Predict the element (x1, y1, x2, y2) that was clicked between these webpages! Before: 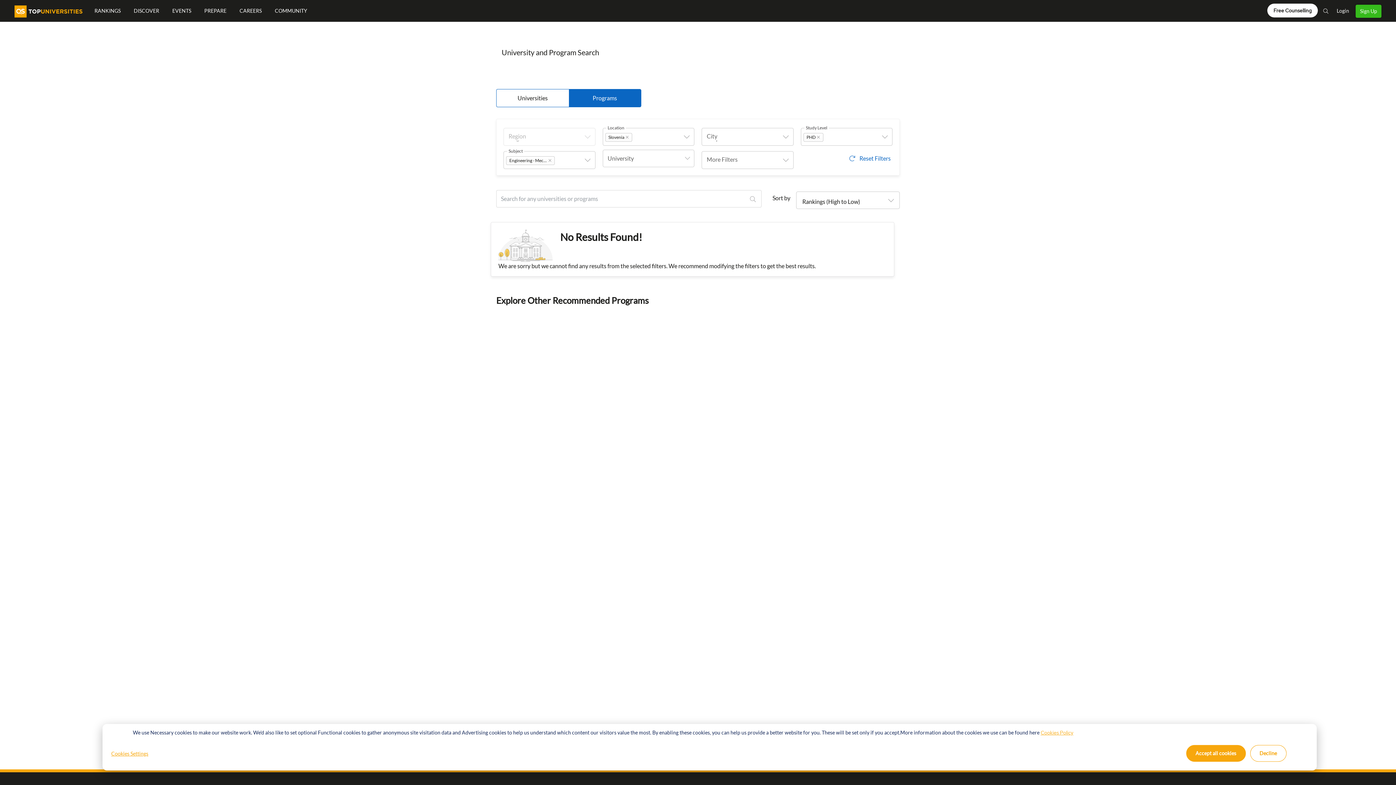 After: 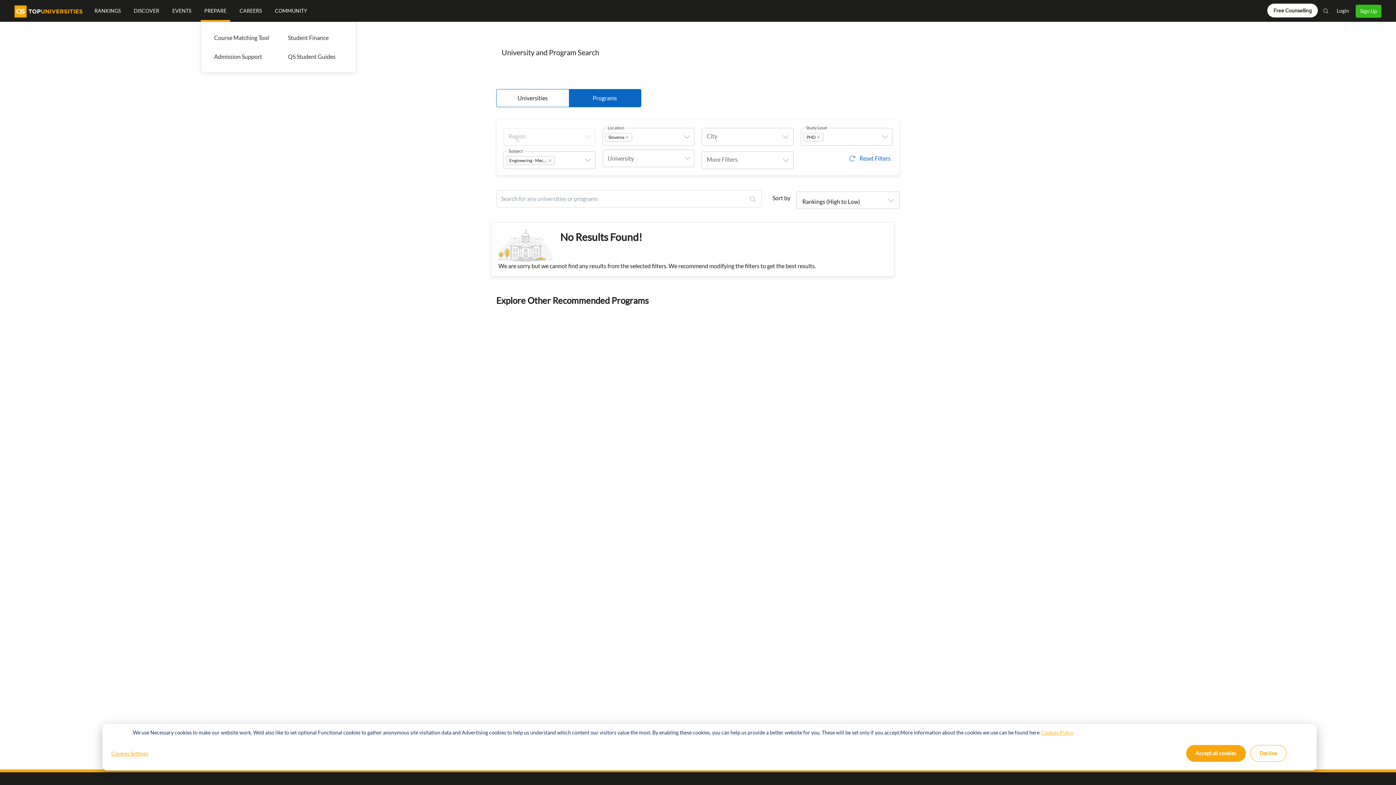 Action: label: PREPARE bbox: (200, 0, 230, 21)